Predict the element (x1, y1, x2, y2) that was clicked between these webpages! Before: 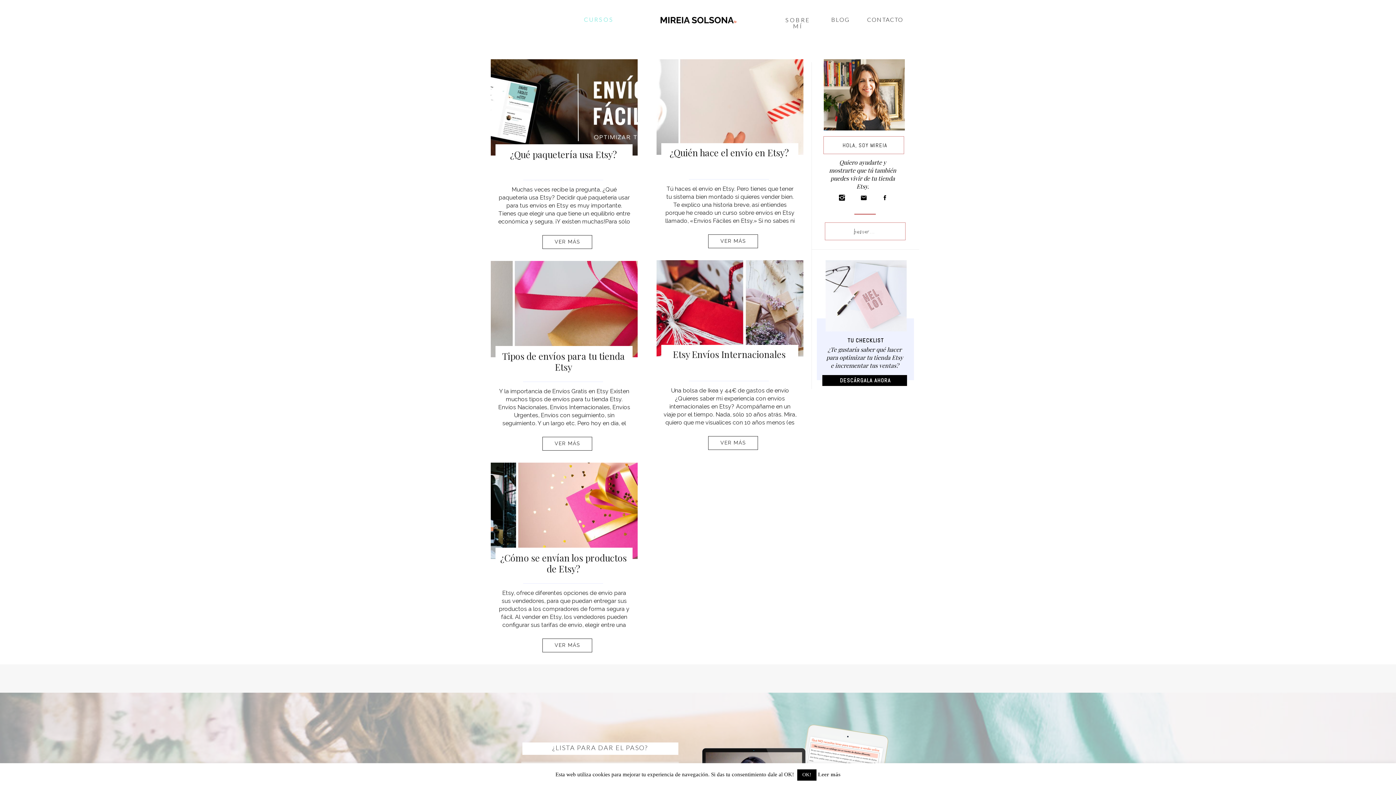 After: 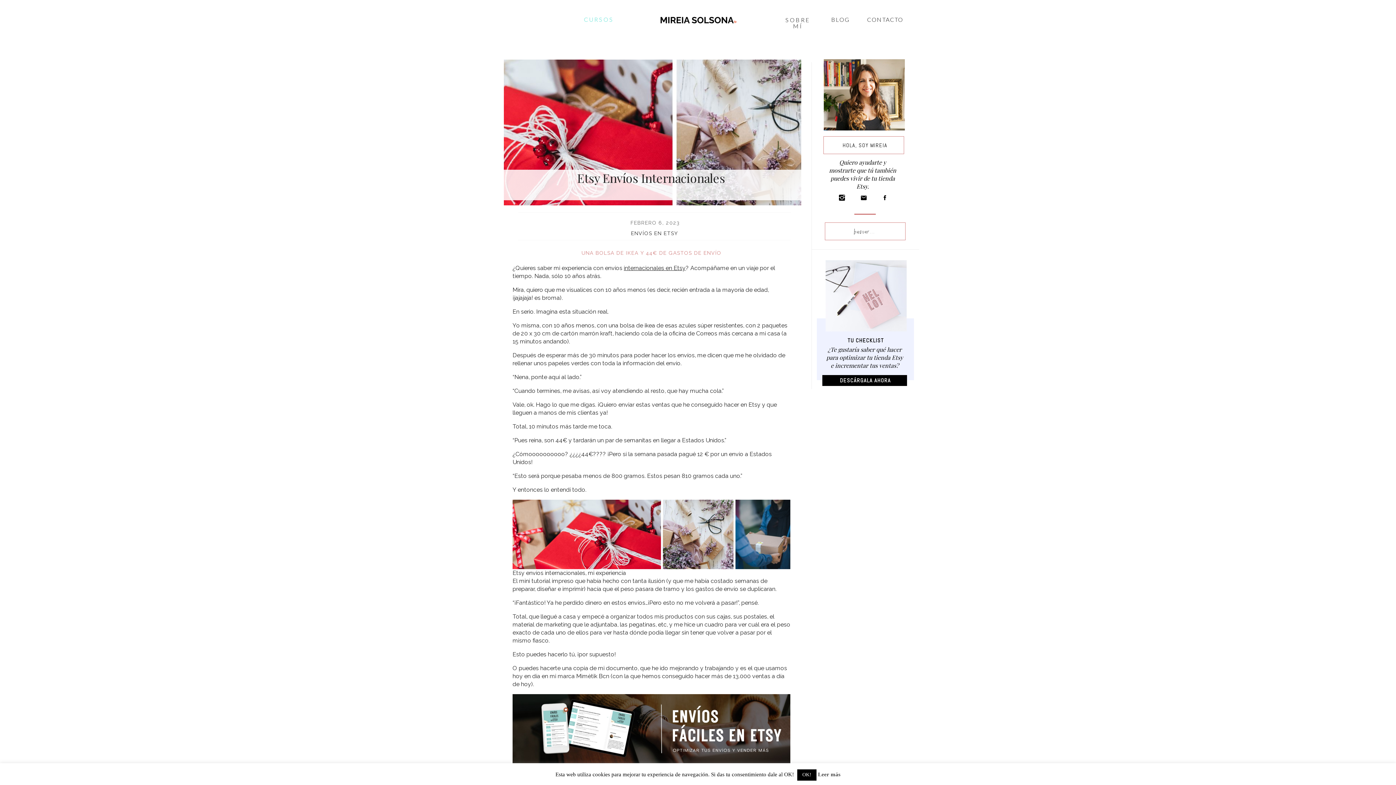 Action: bbox: (656, 260, 803, 356)